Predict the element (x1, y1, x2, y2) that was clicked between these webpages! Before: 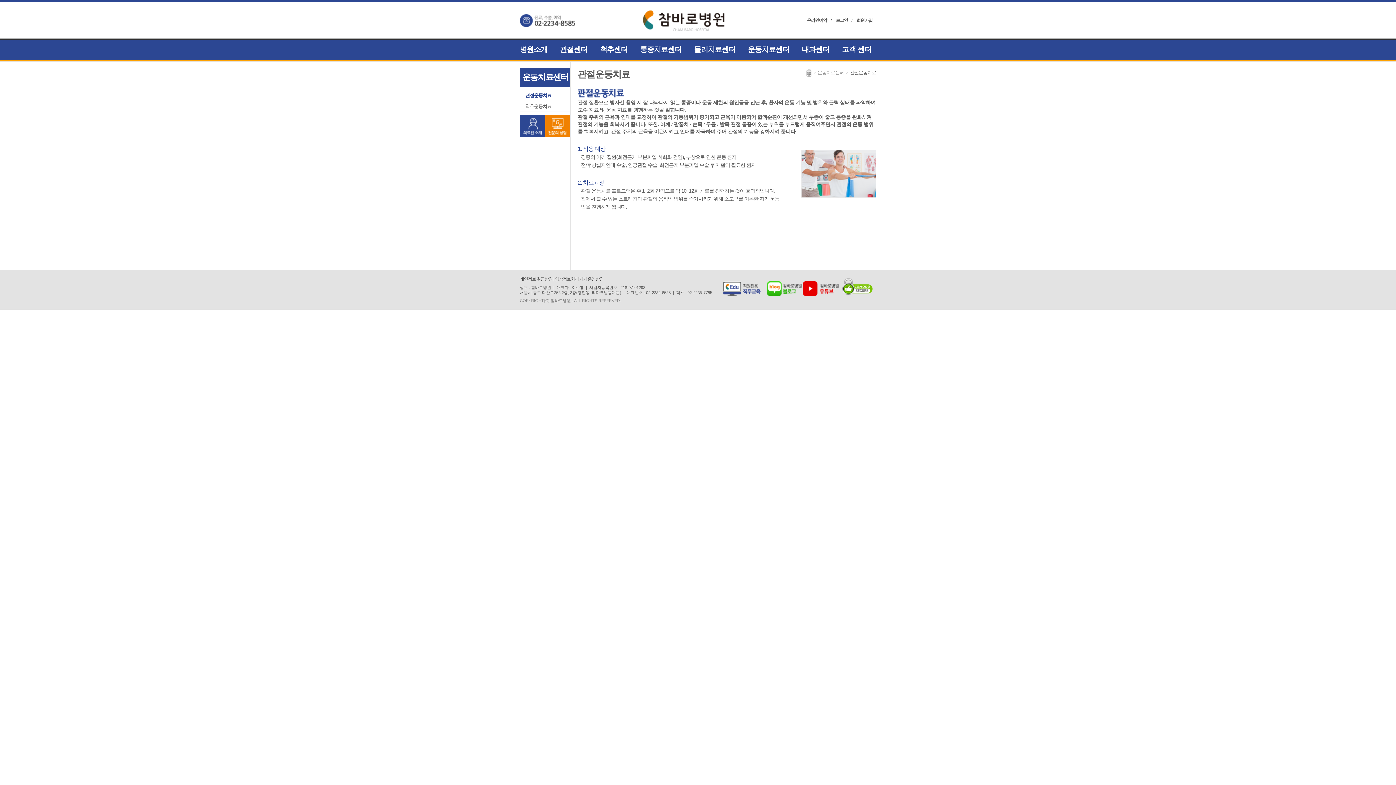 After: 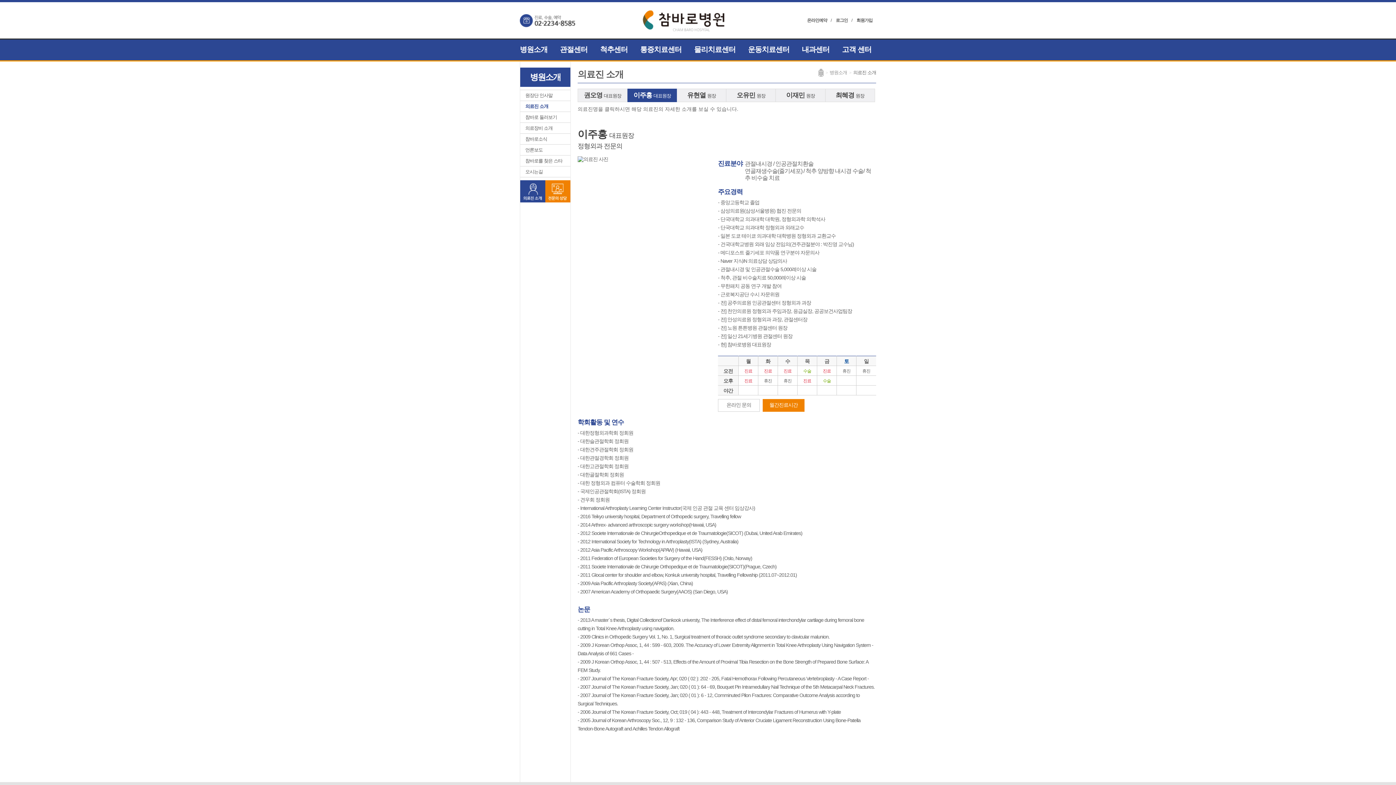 Action: bbox: (520, 114, 545, 138)